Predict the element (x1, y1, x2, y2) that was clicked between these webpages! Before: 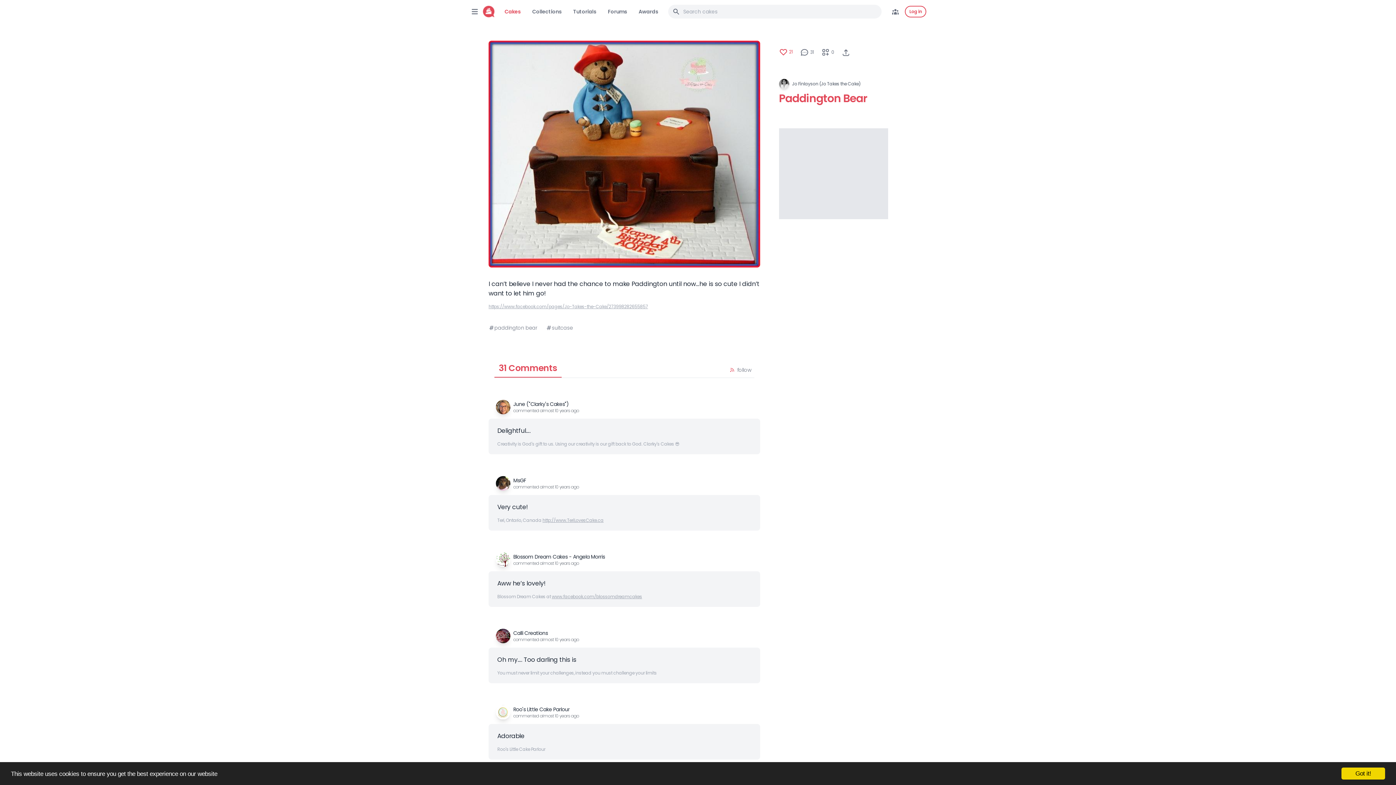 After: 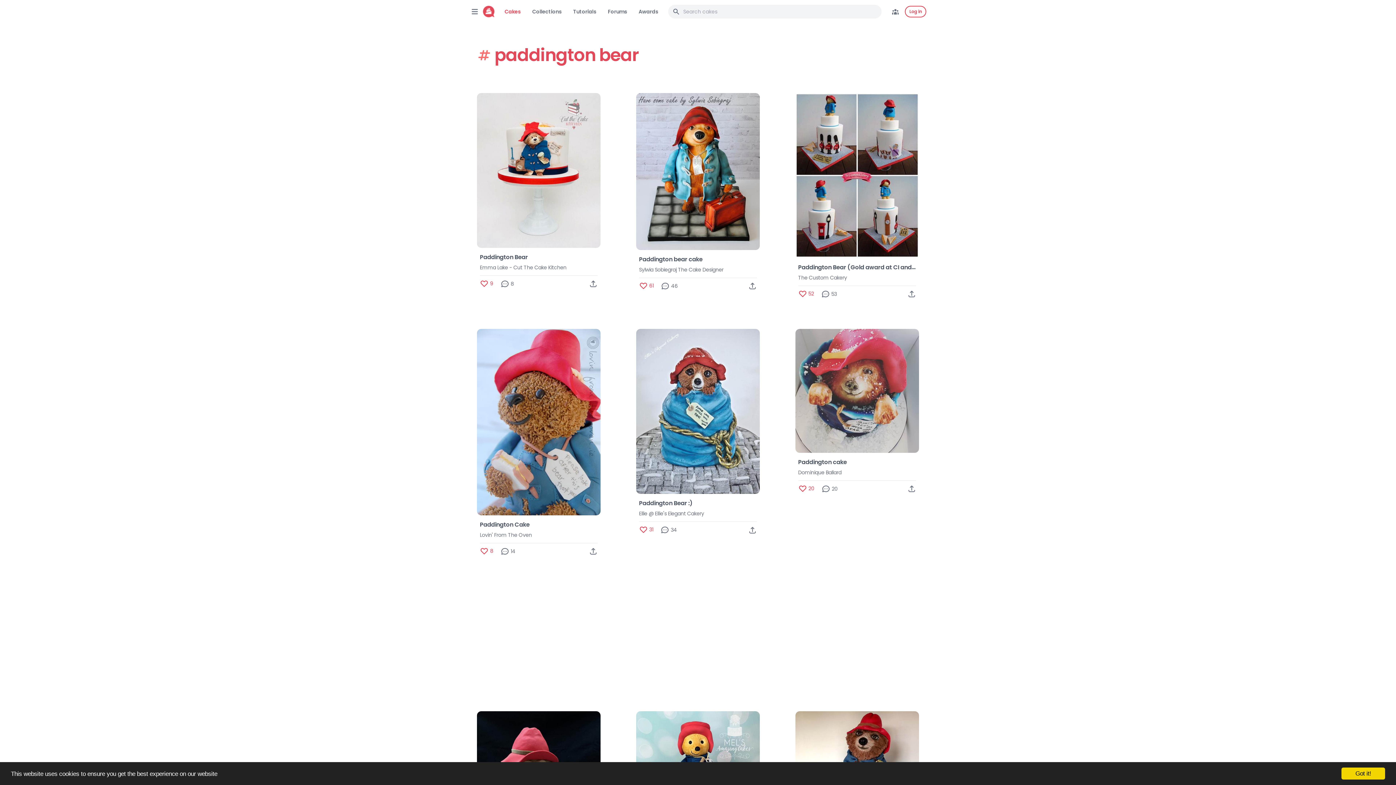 Action: bbox: (488, 324, 537, 331) label: paddington bear